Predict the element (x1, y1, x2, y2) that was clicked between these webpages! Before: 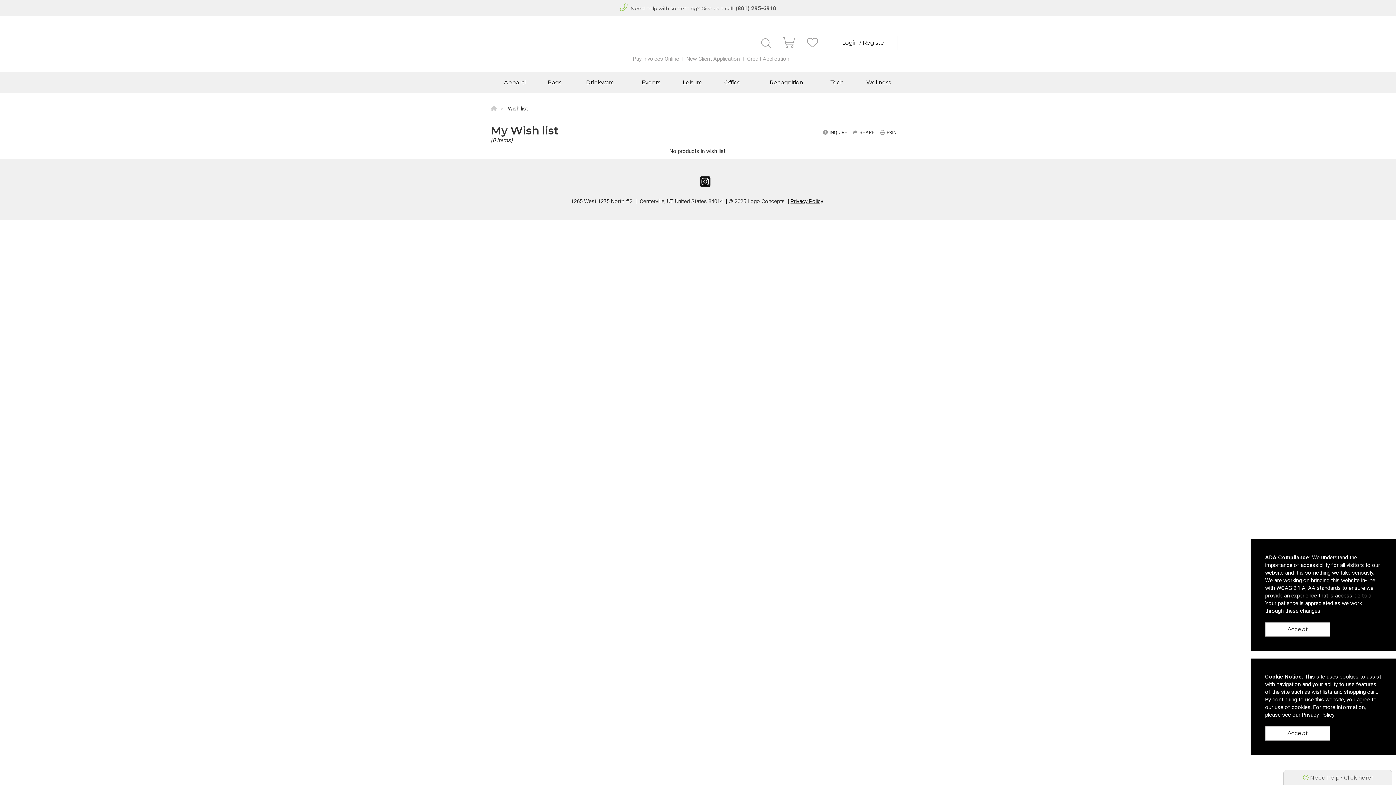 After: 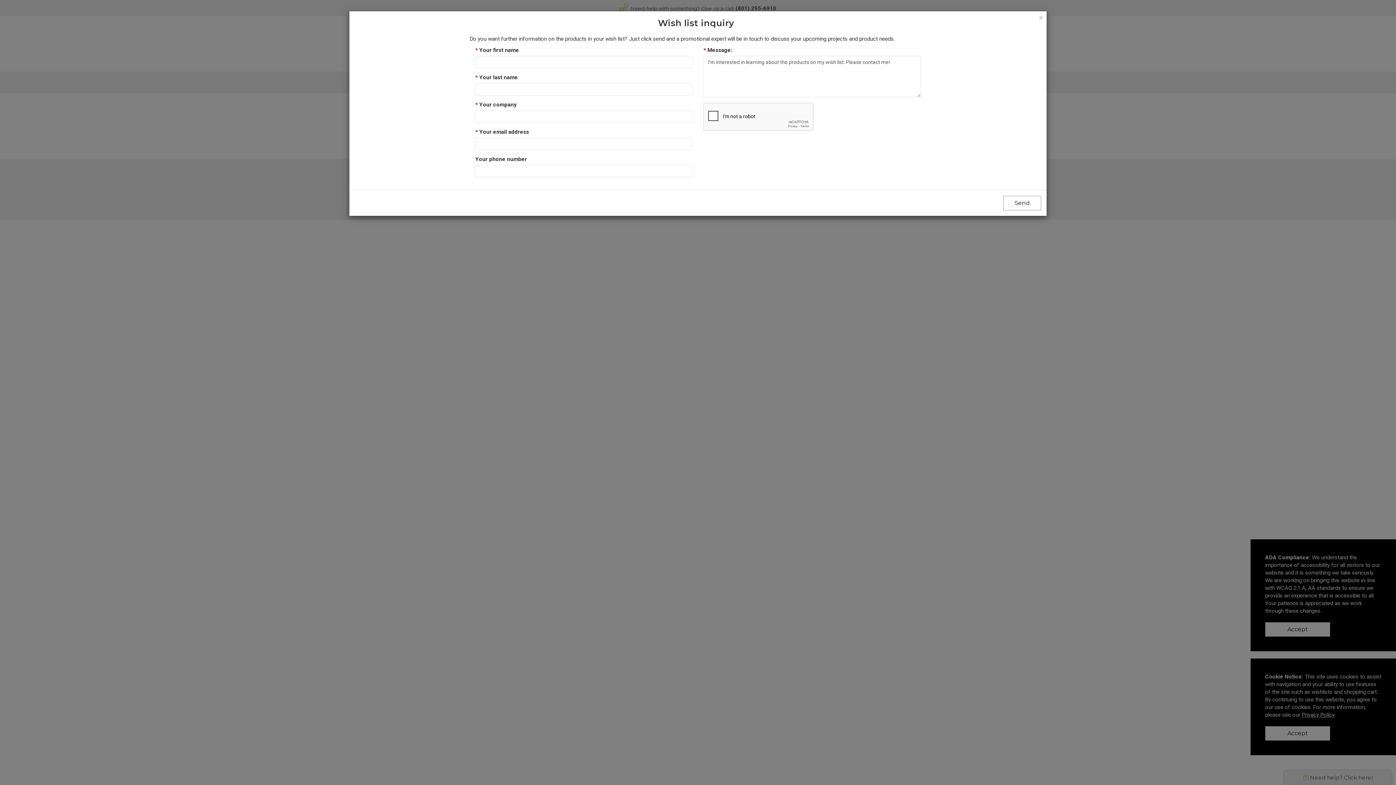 Action: bbox: (821, 129, 849, 136) label: INQUIRE